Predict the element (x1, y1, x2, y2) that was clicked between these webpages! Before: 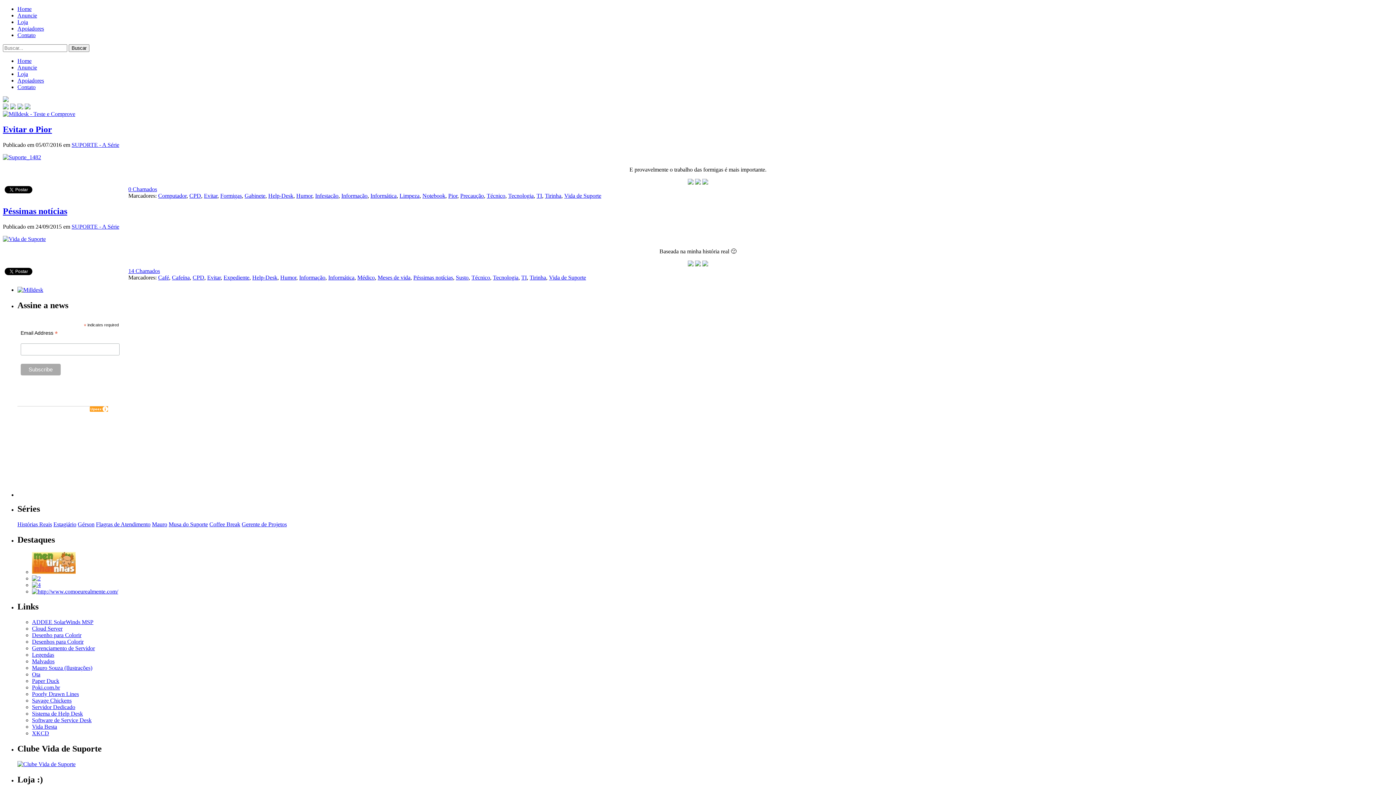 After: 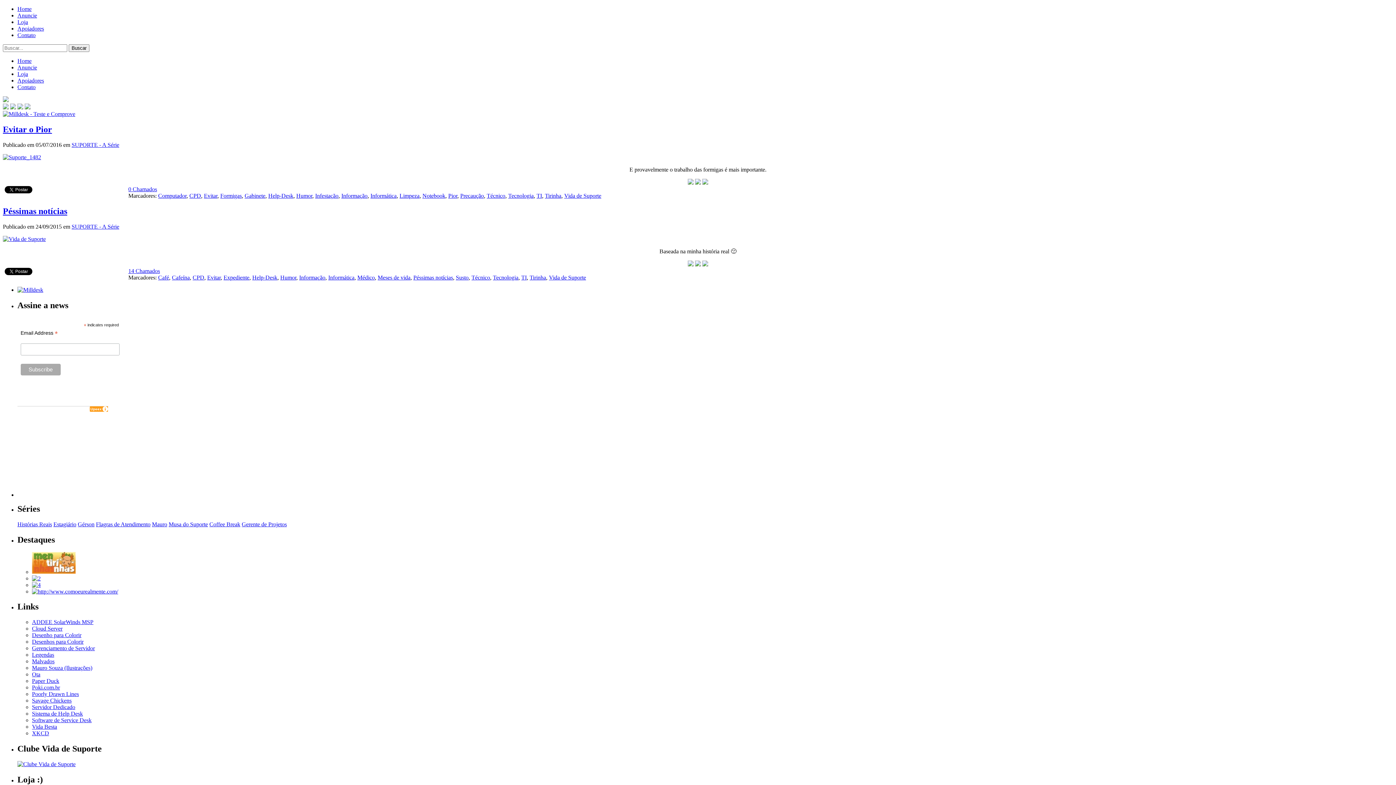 Action: label: Gerenciamento de Servidor bbox: (32, 645, 94, 651)